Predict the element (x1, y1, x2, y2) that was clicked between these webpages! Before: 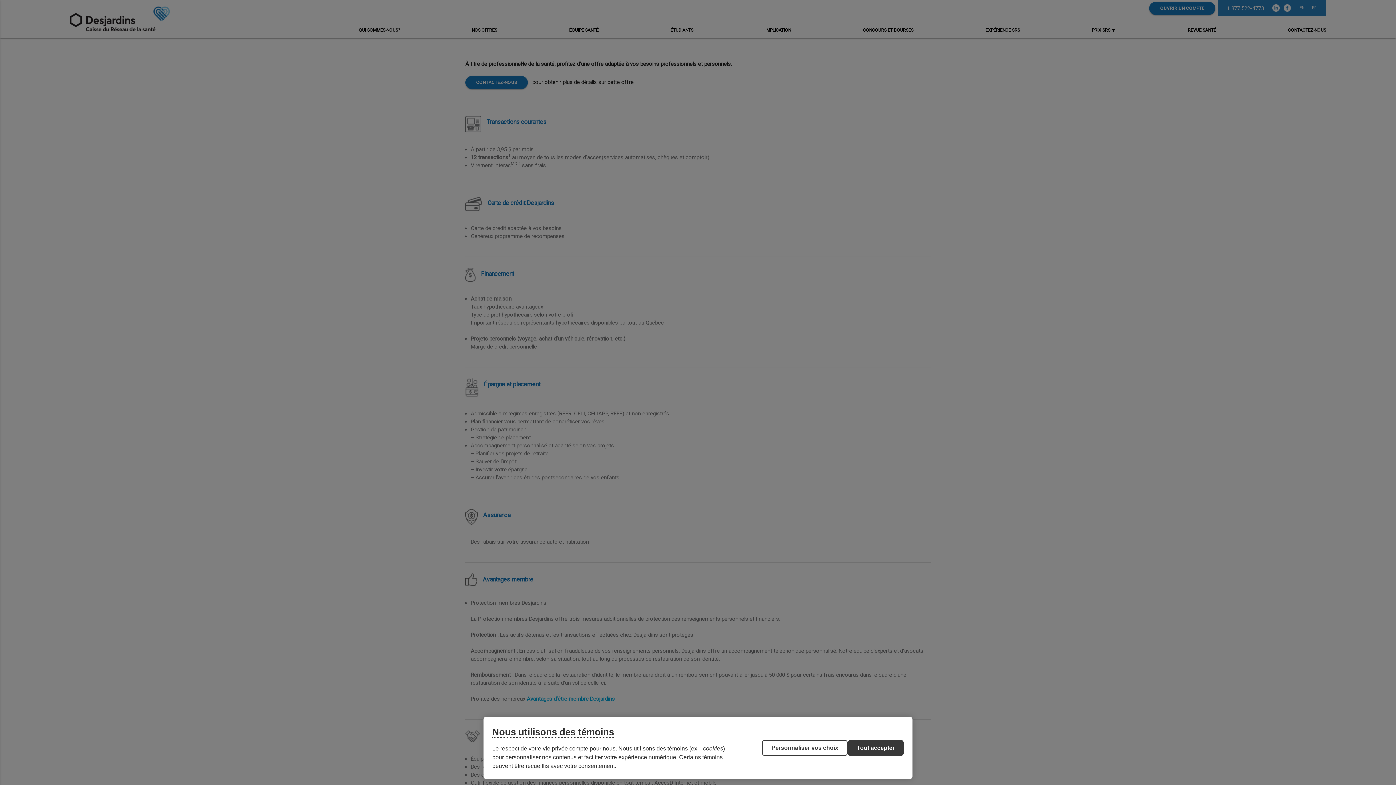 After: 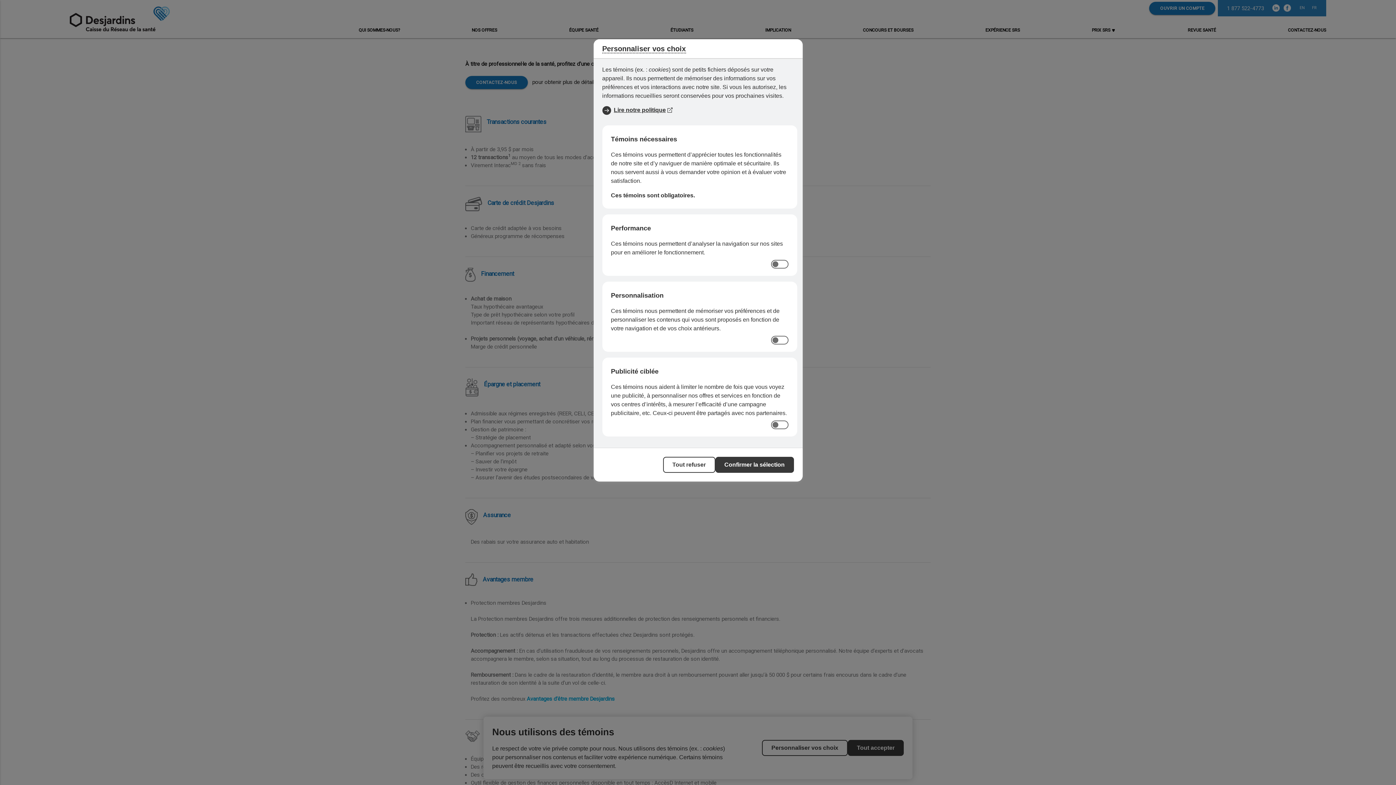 Action: label: Personnaliser vos choix bbox: (762, 740, 848, 756)